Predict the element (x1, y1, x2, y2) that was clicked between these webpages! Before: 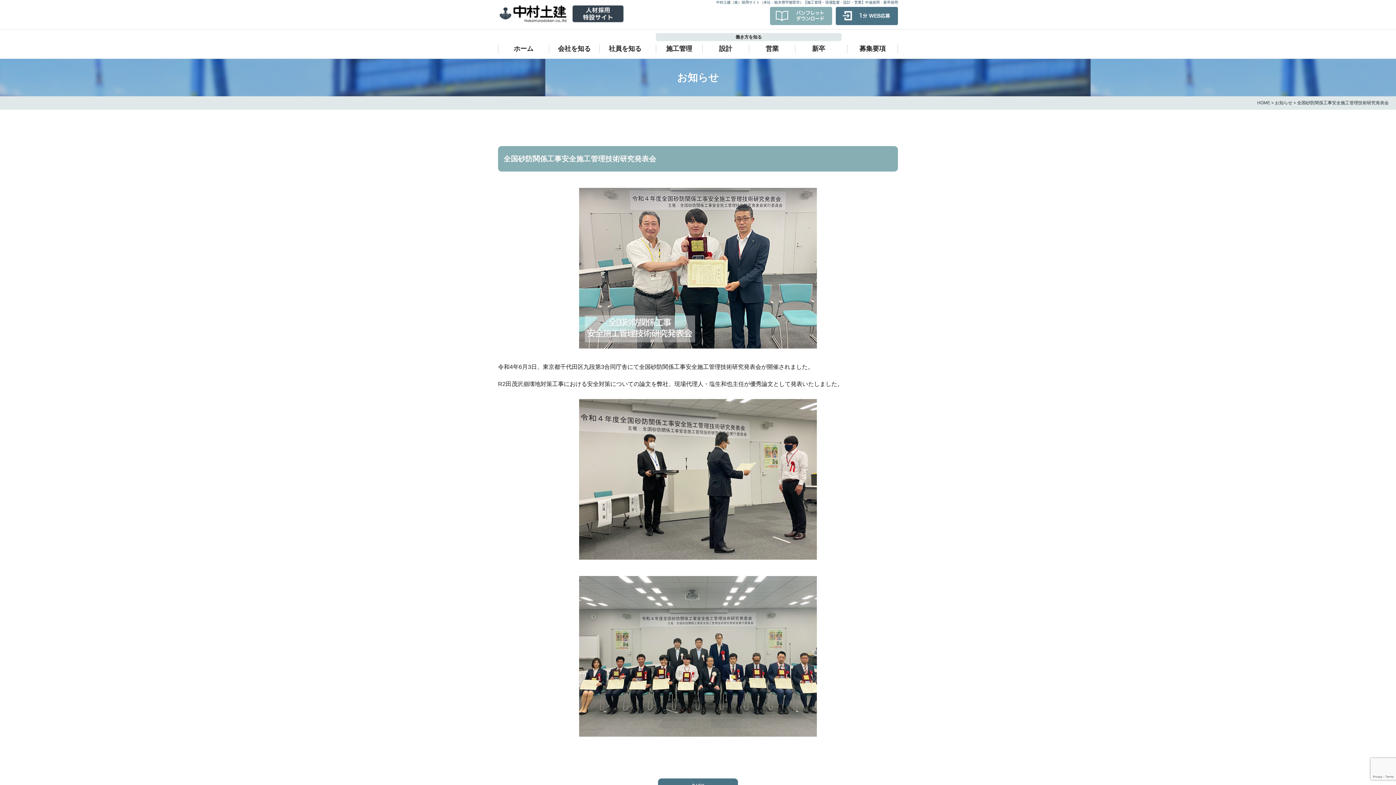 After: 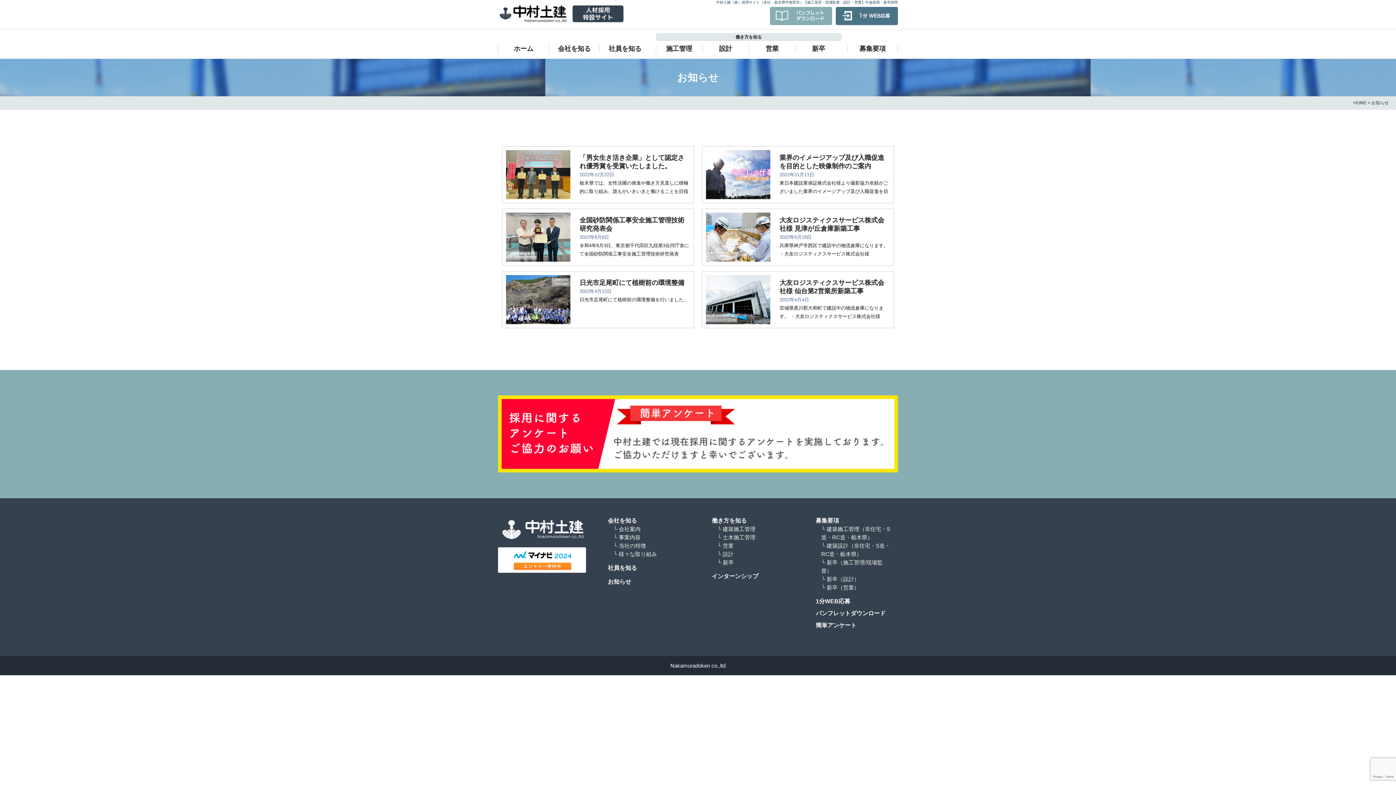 Action: label: お知らせ bbox: (1275, 100, 1292, 105)